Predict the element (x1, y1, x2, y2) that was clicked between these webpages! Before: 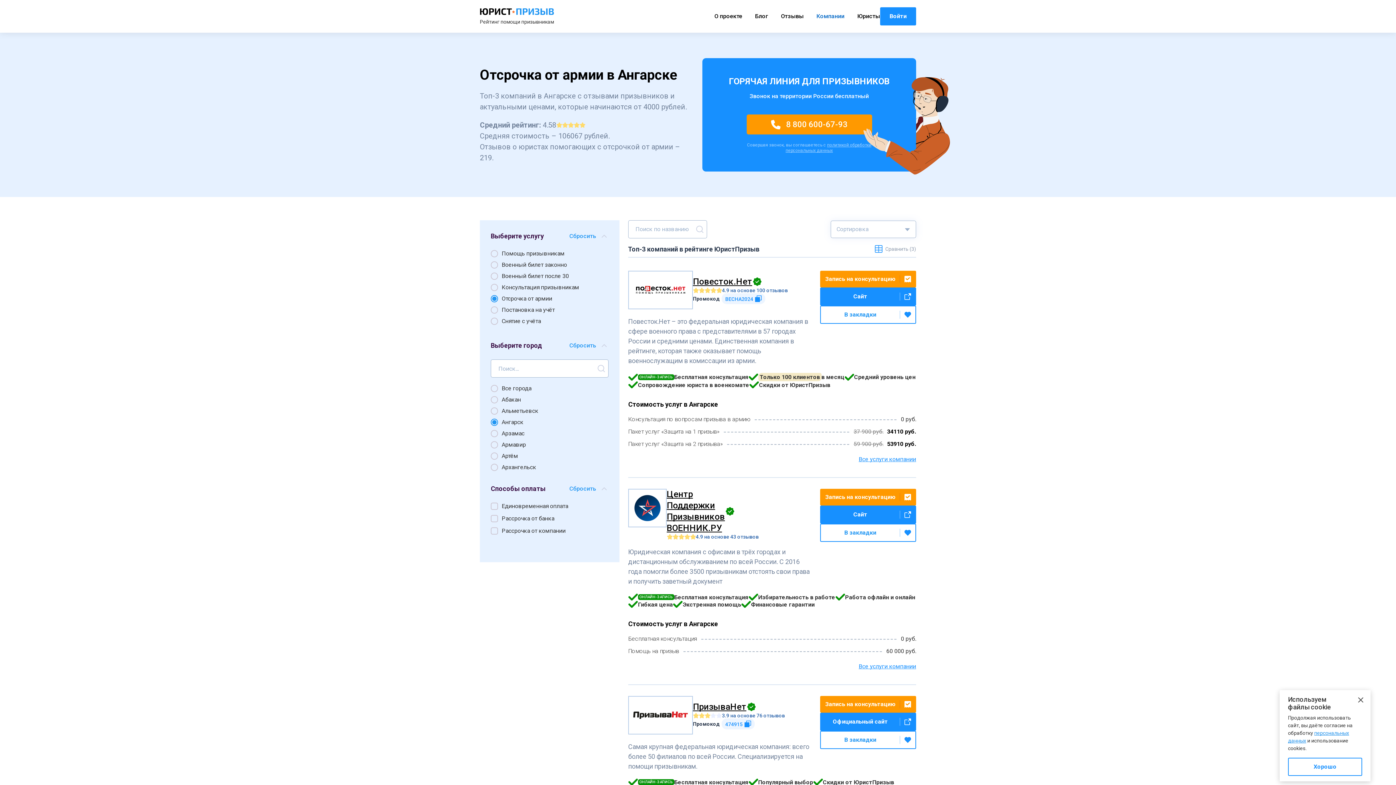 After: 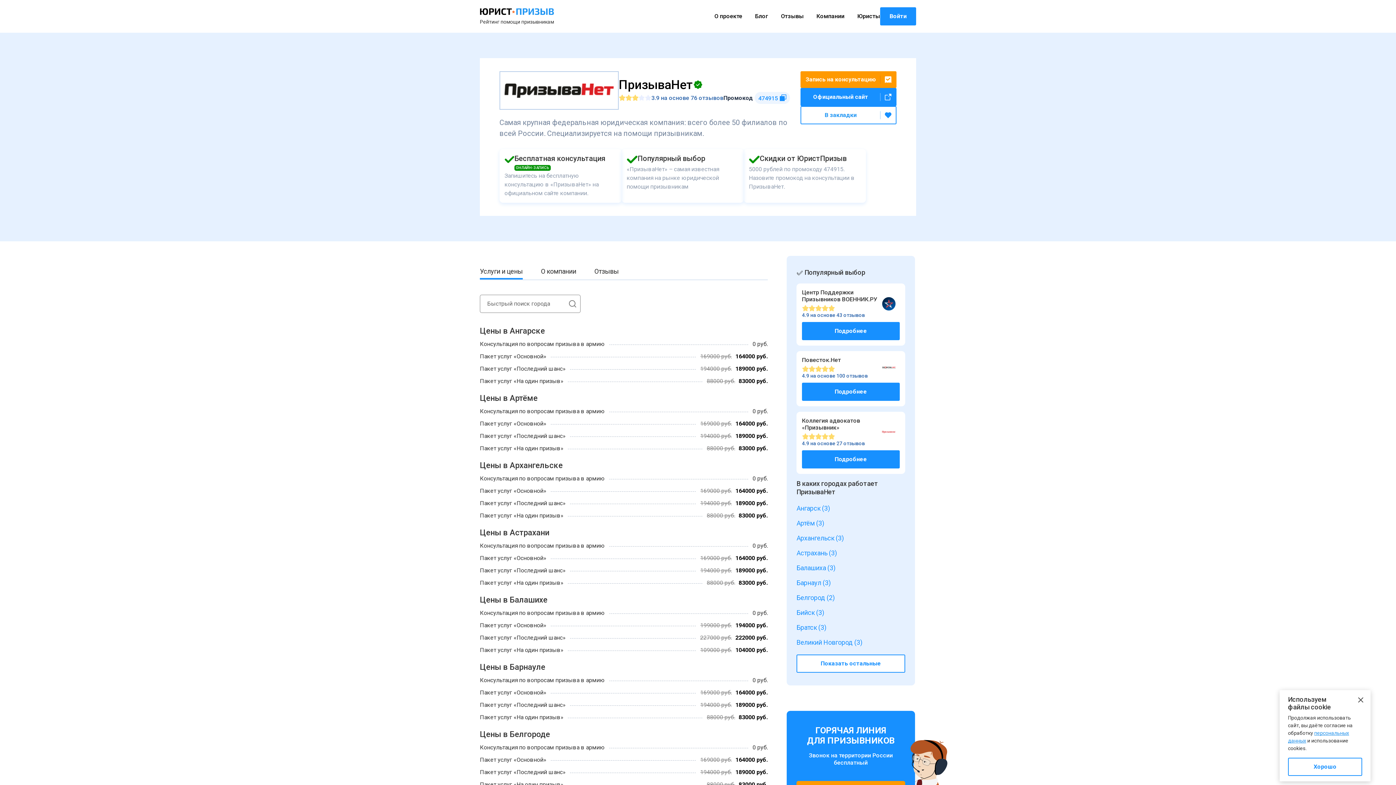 Action: label: ПризываНет
Проверенная компания bbox: (693, 701, 756, 712)